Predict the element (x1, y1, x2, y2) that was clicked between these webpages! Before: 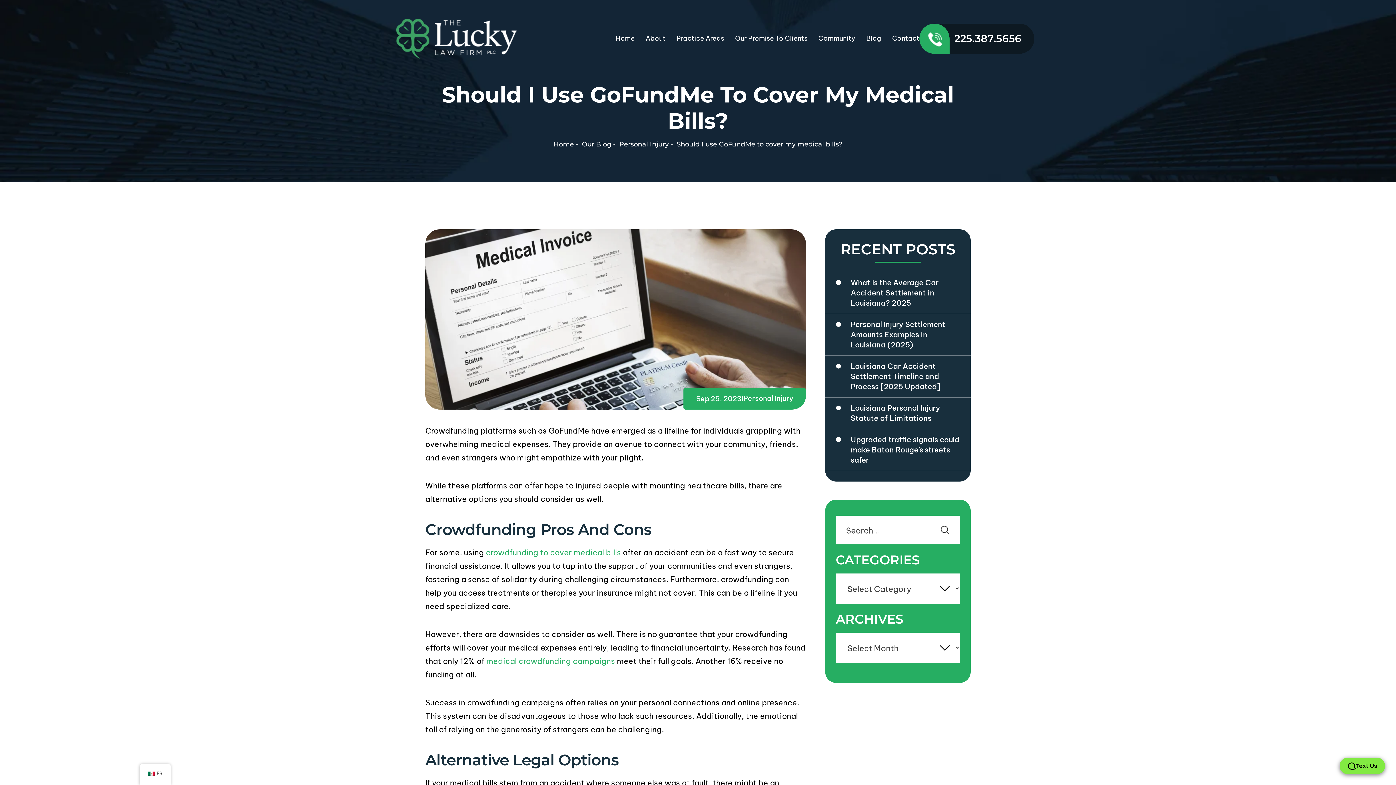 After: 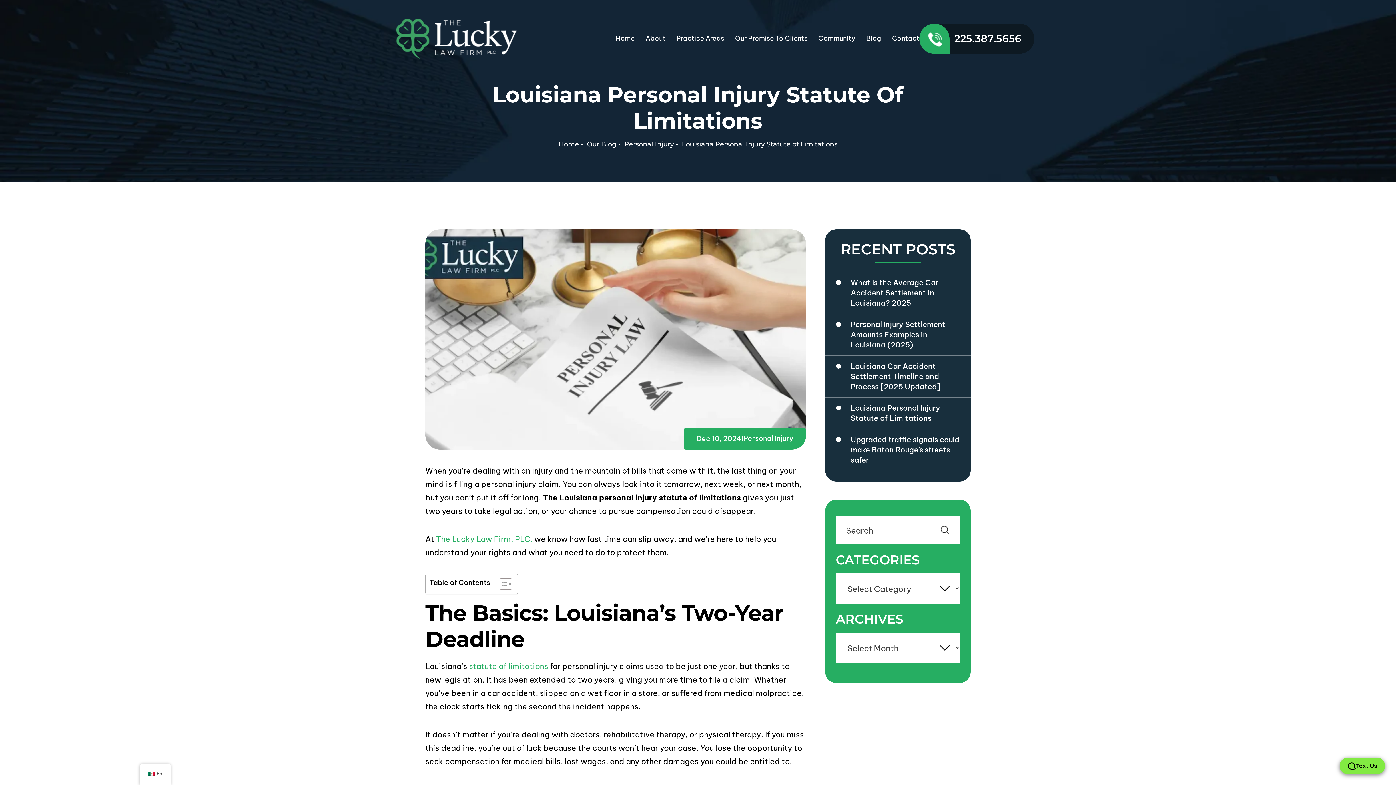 Action: bbox: (825, 397, 970, 429) label: Louisiana Personal Injury Statute of Limitations